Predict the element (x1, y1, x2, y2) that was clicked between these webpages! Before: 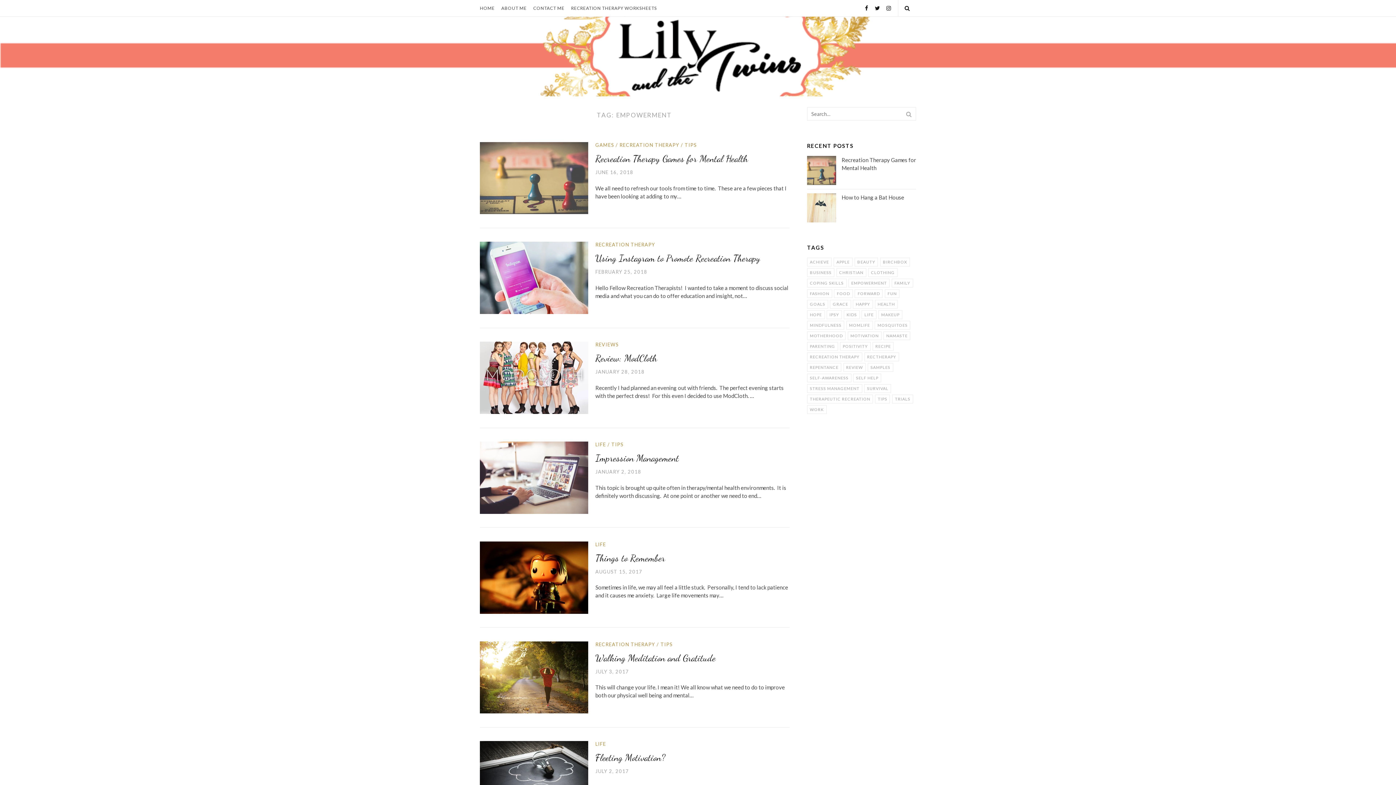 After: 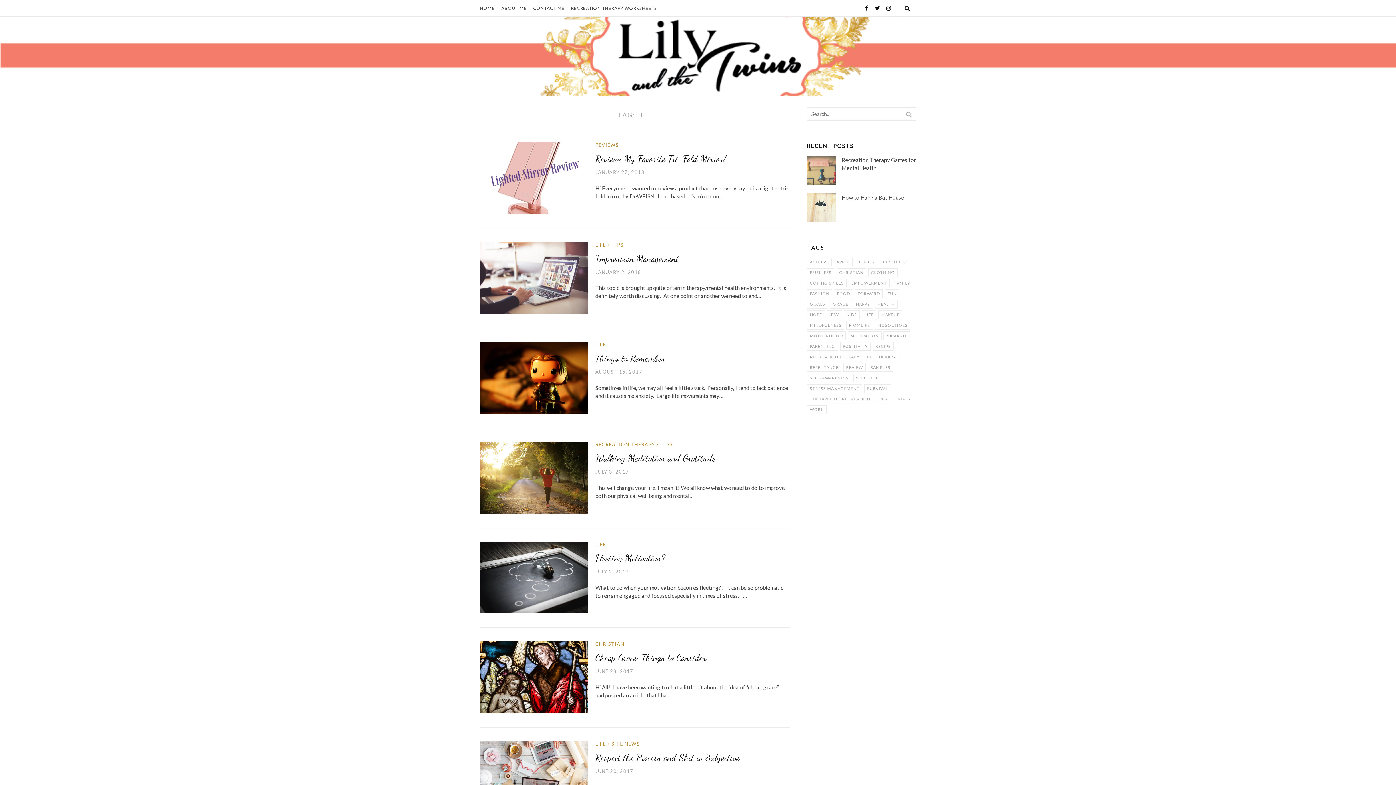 Action: bbox: (861, 310, 876, 319) label: life (13 items)